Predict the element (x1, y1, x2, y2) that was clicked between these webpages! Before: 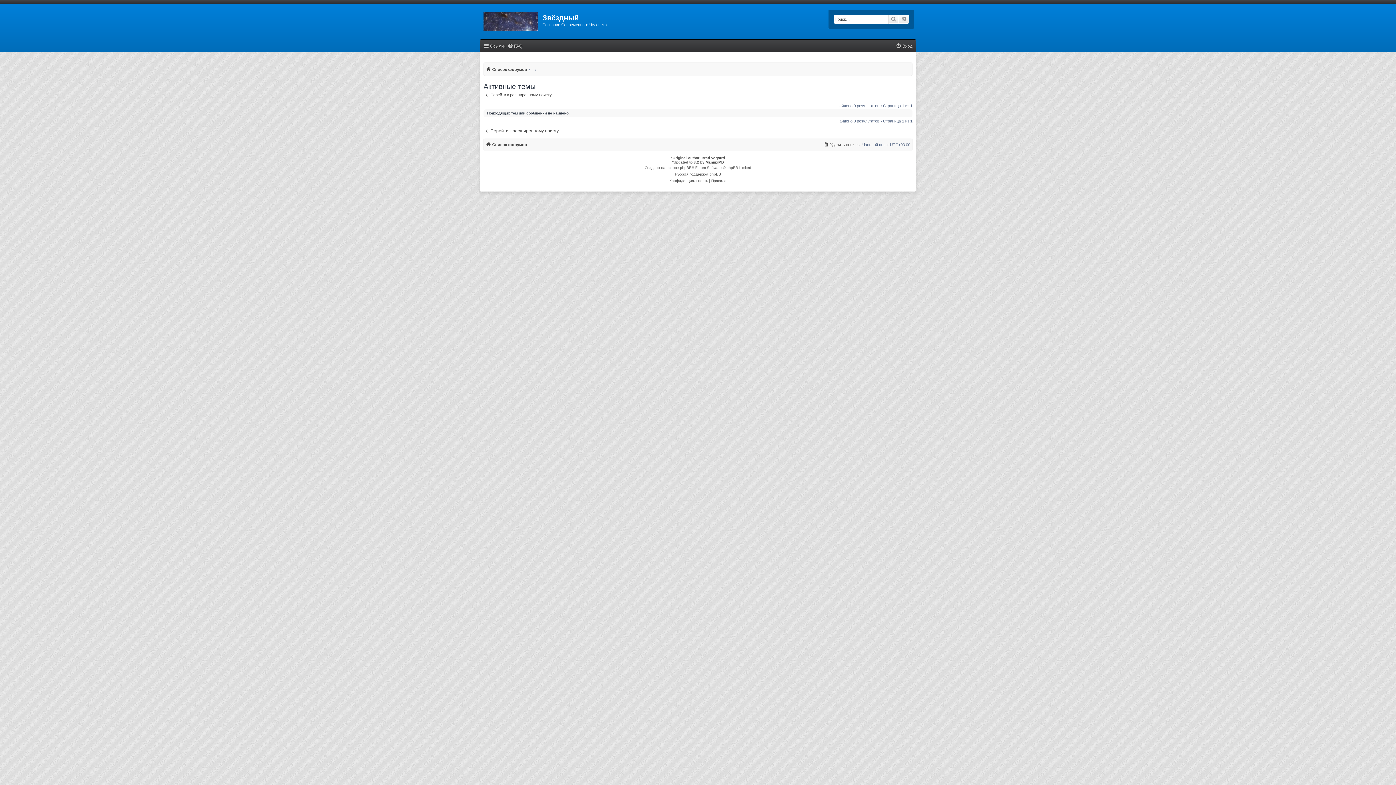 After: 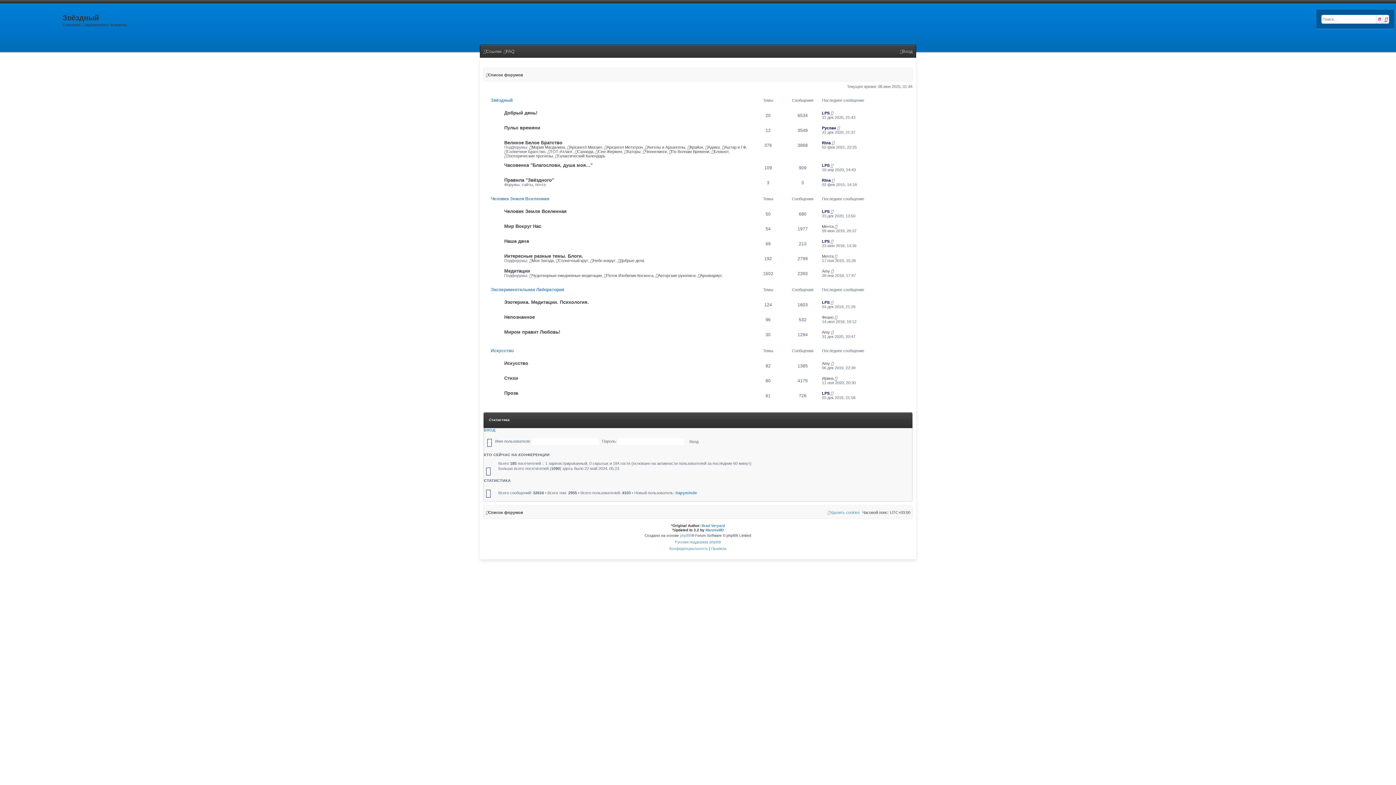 Action: bbox: (480, 8, 542, 31)